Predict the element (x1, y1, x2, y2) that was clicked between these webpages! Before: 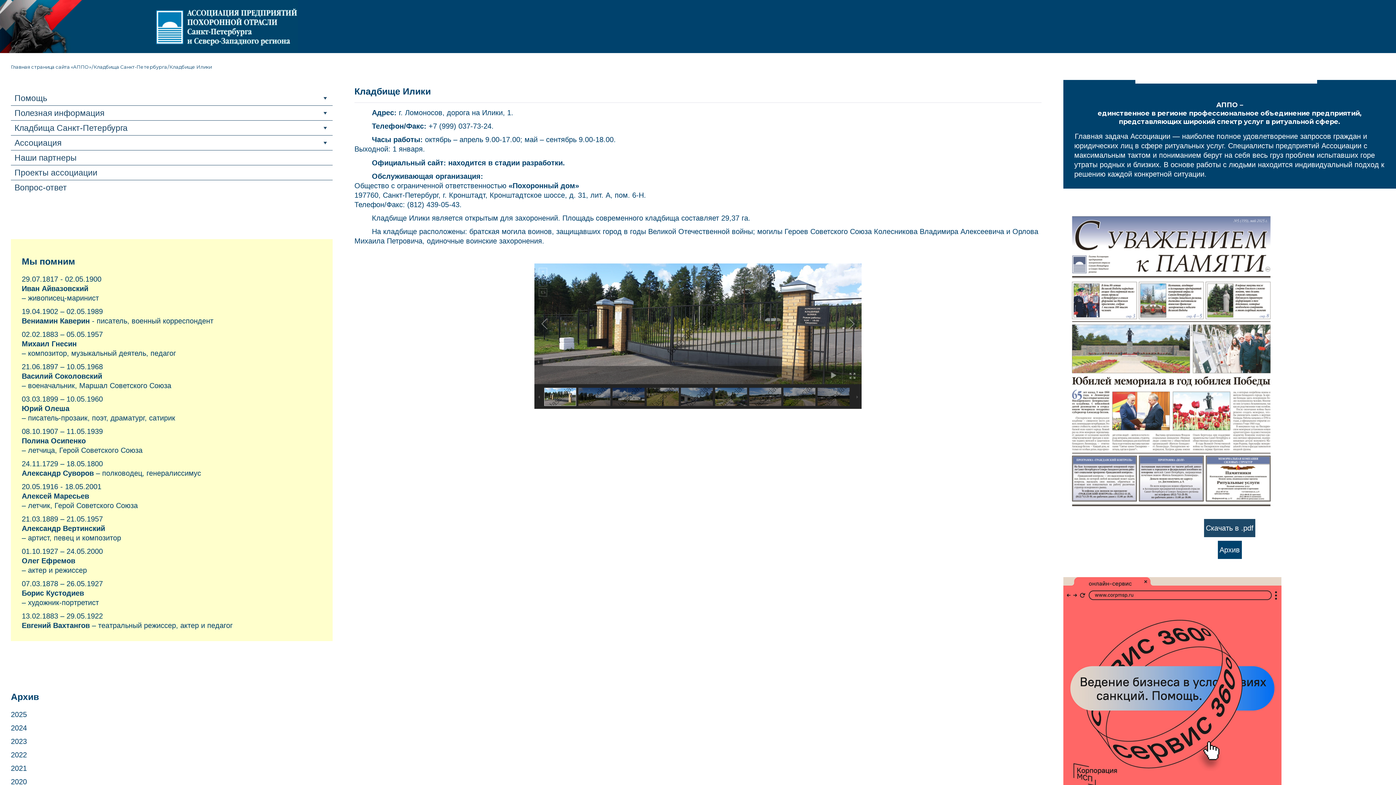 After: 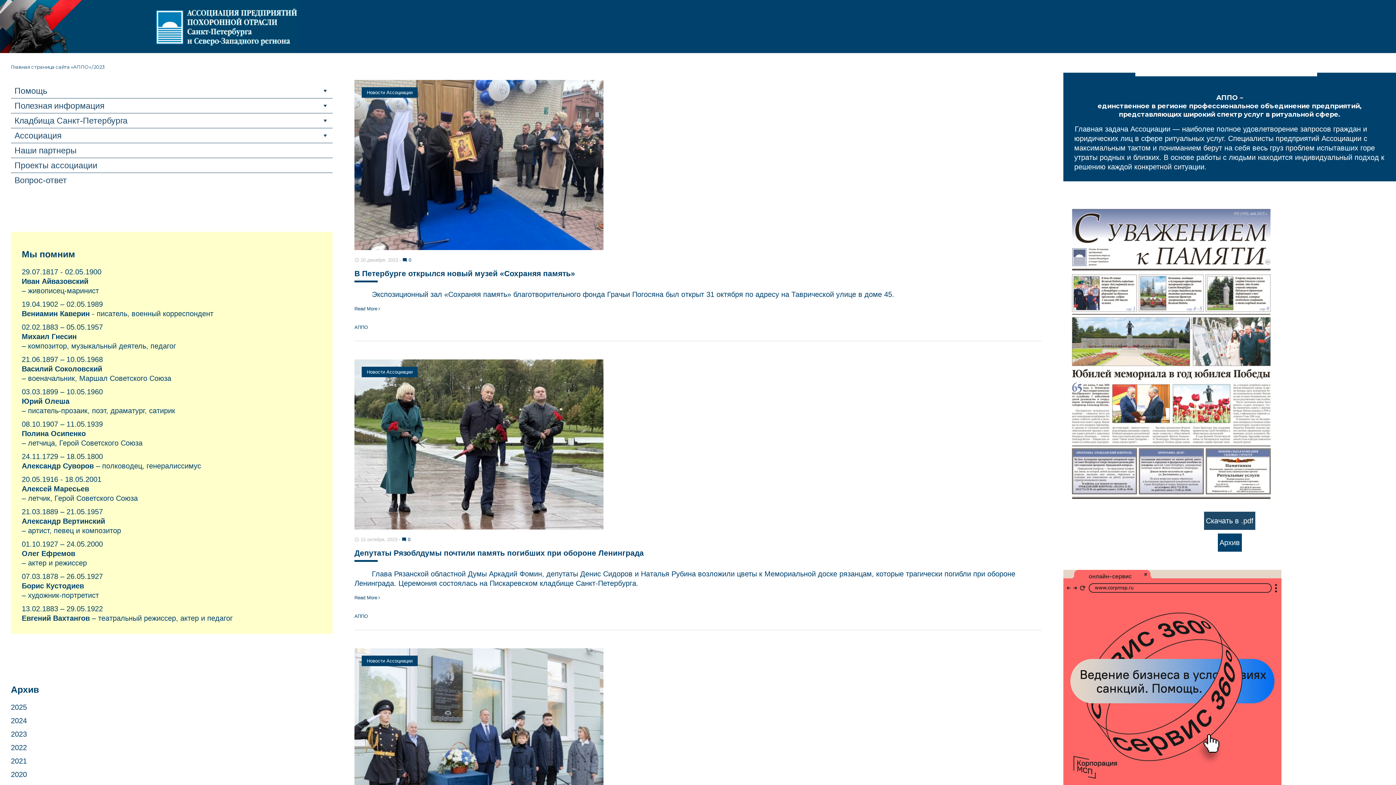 Action: bbox: (10, 737, 26, 745) label: 2023